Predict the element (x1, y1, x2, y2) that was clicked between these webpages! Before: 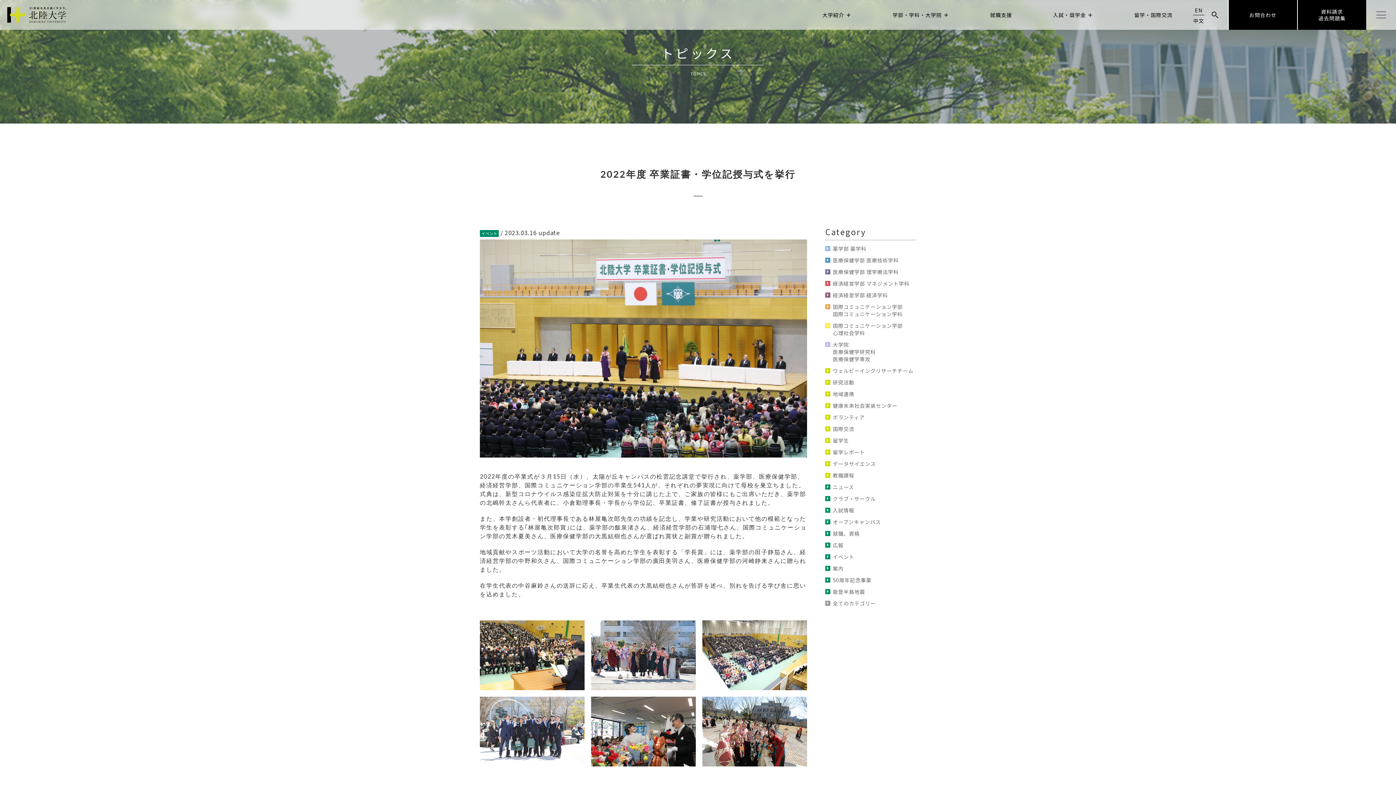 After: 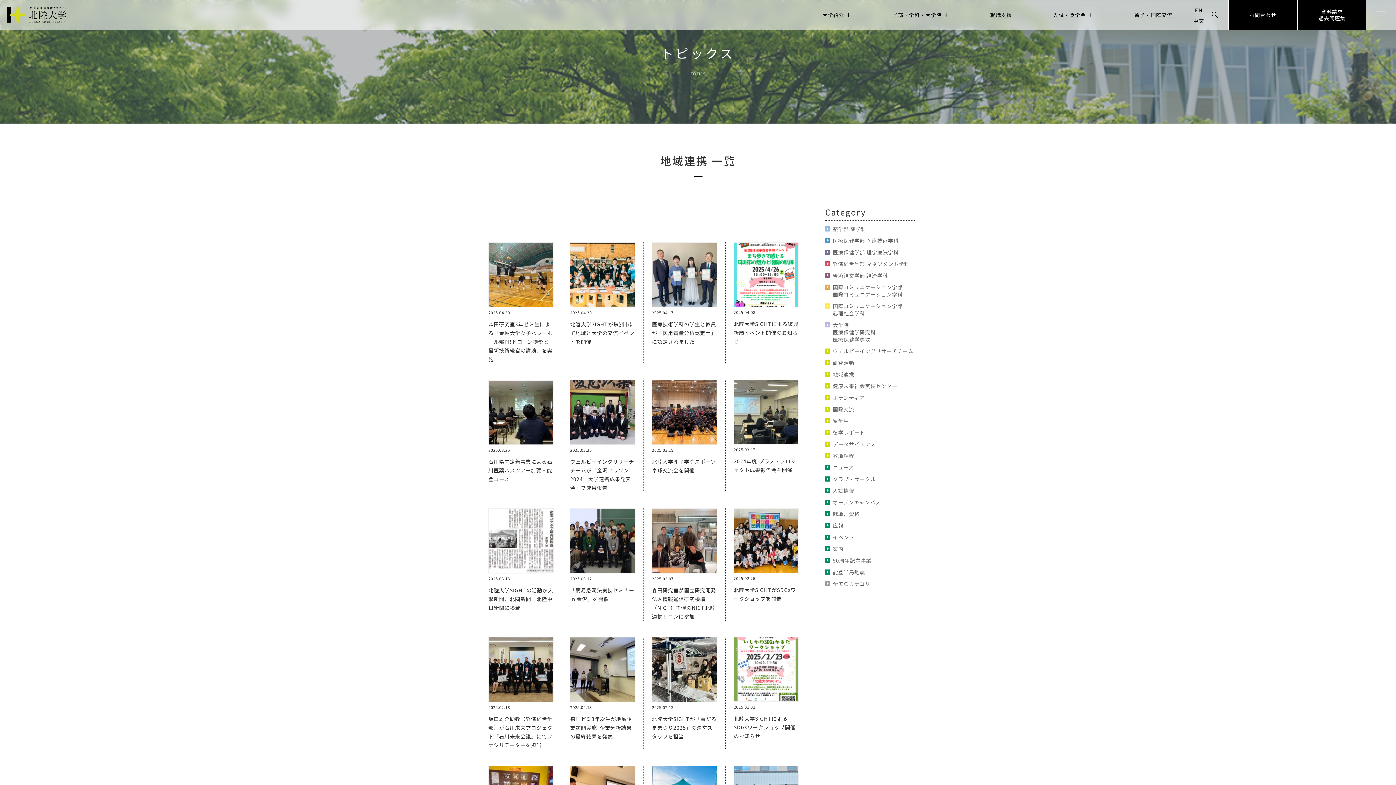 Action: label: 地域連携 bbox: (833, 390, 854, 397)